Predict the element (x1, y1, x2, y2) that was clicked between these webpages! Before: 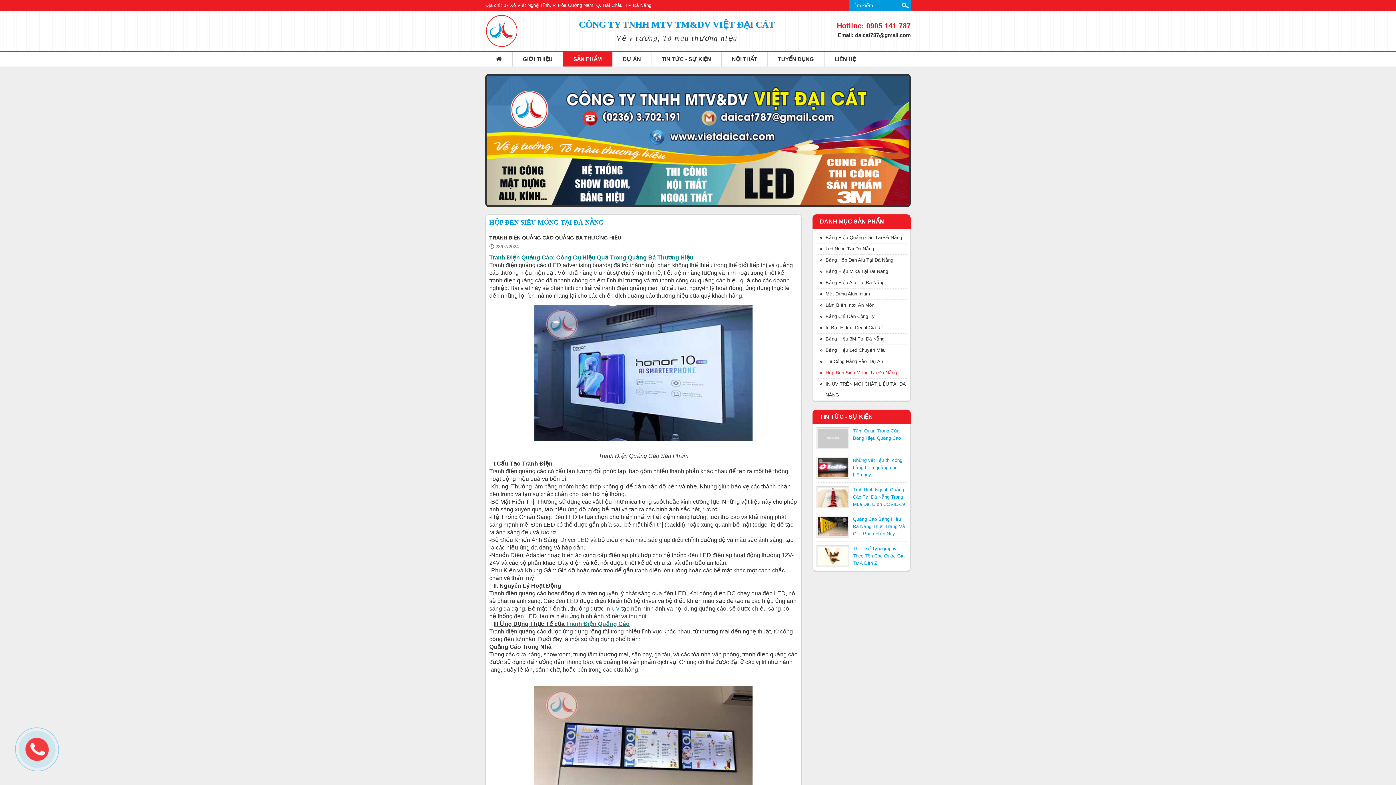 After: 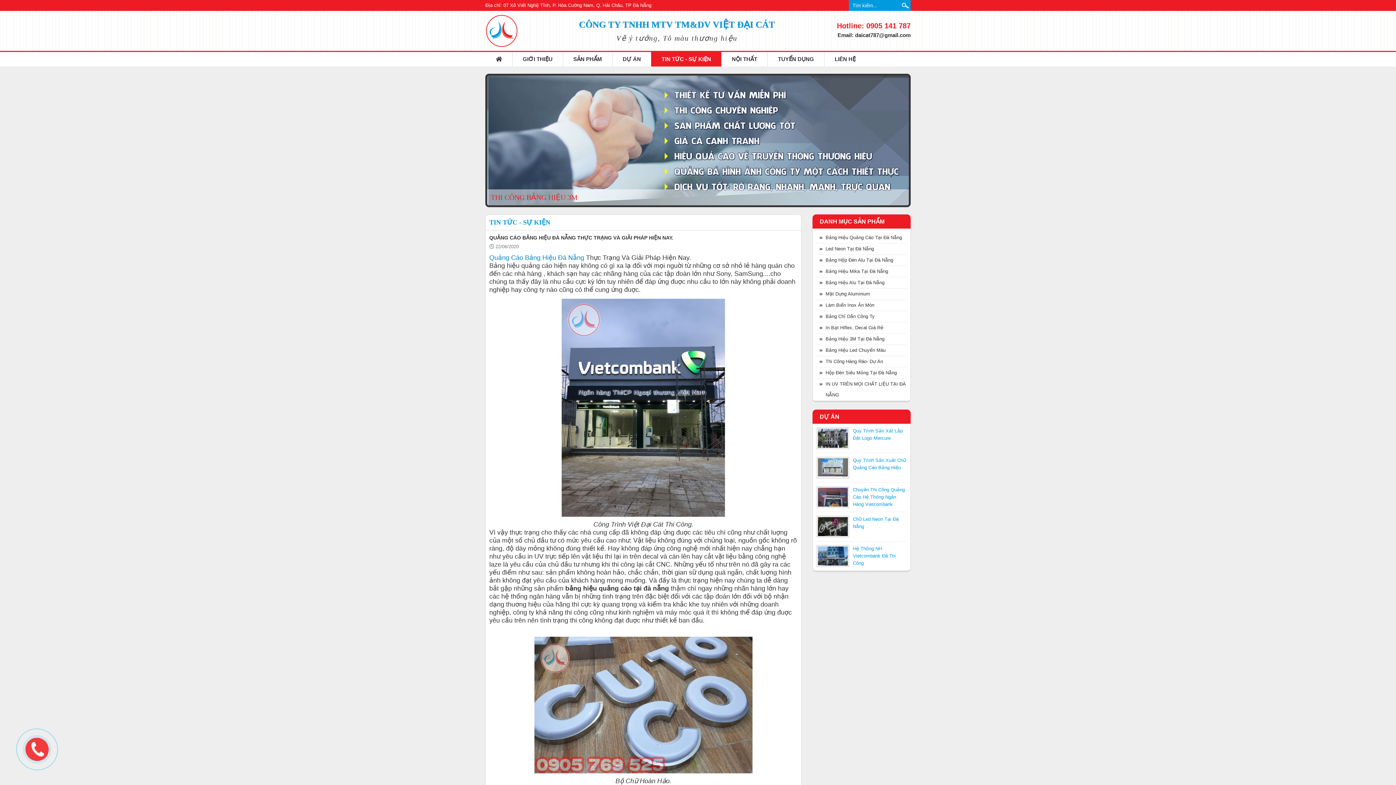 Action: bbox: (818, 517, 848, 536)